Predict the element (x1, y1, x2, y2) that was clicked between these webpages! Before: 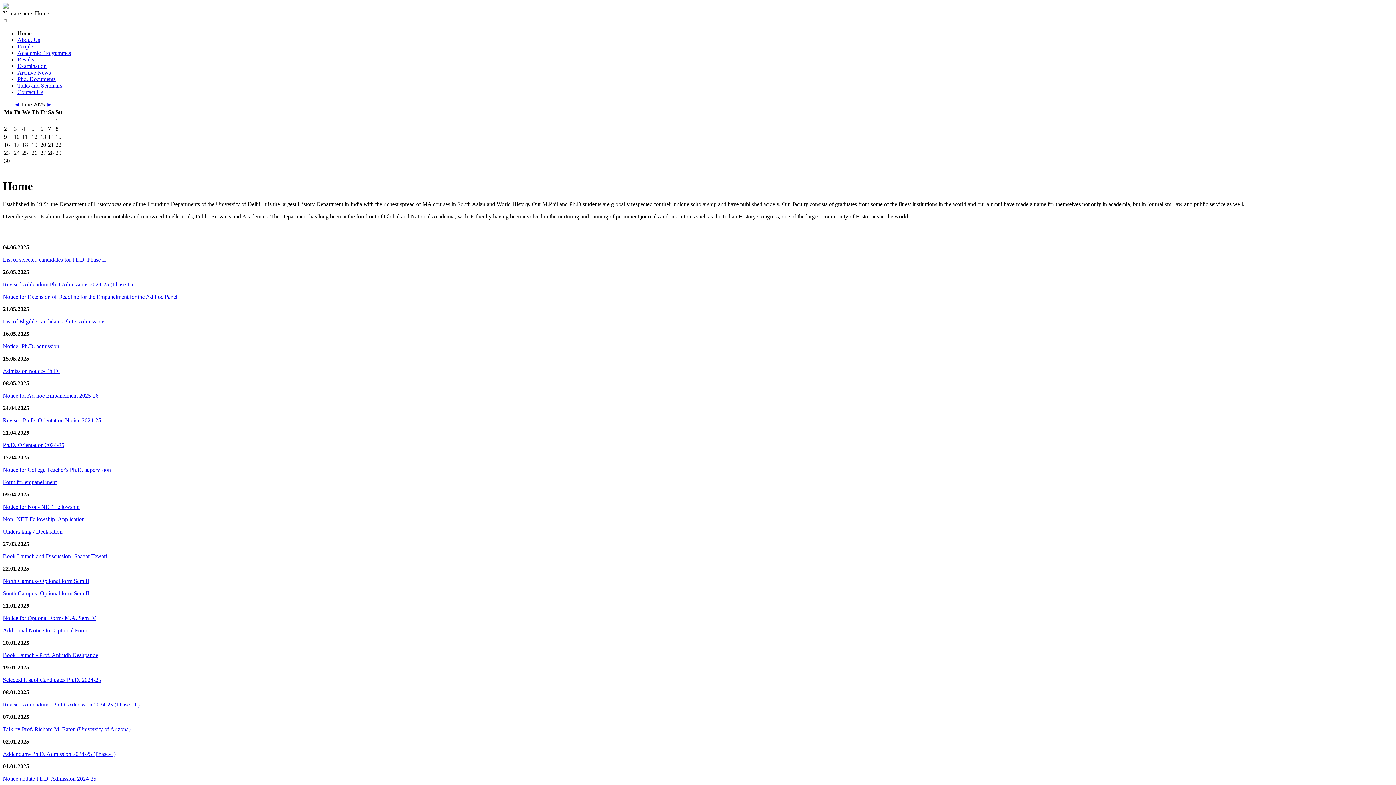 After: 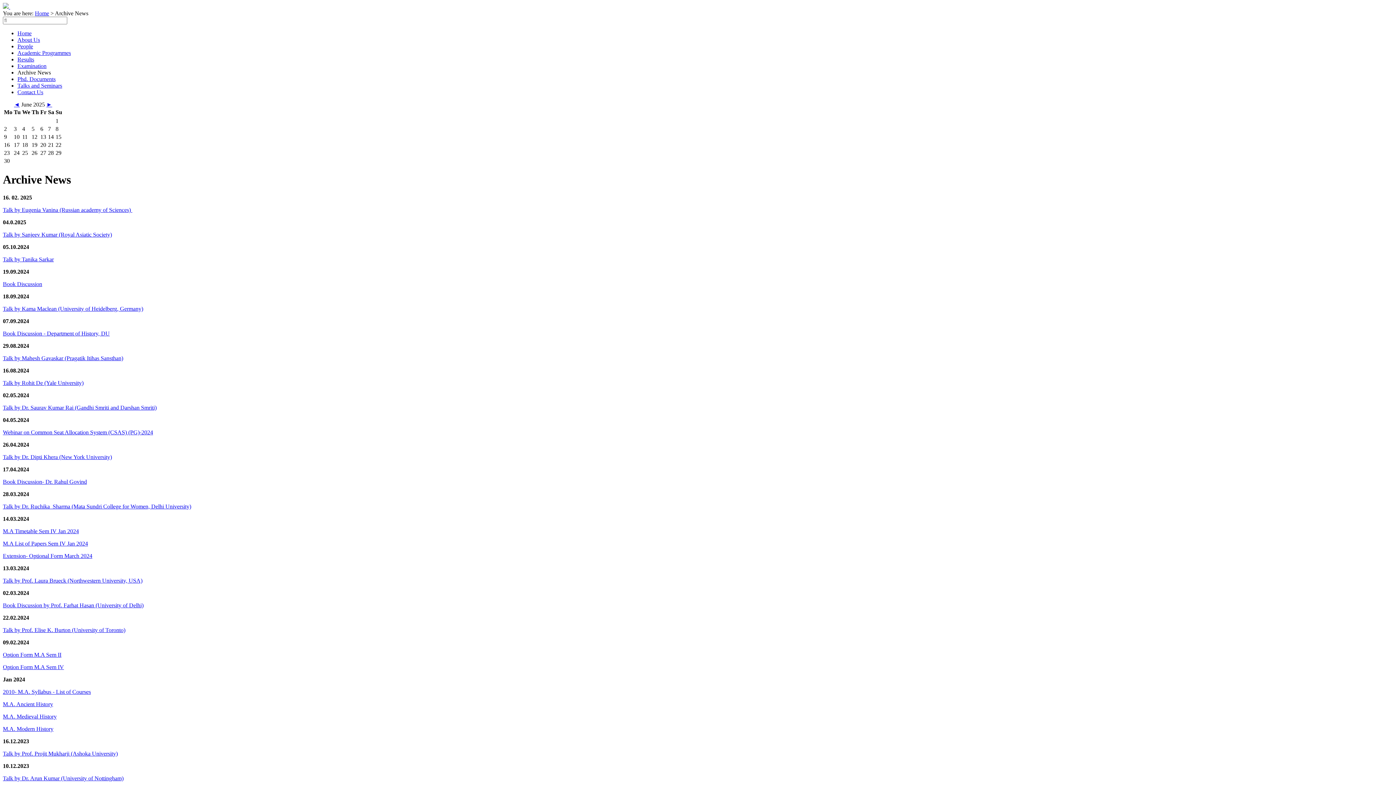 Action: bbox: (17, 69, 50, 75) label: Archive News